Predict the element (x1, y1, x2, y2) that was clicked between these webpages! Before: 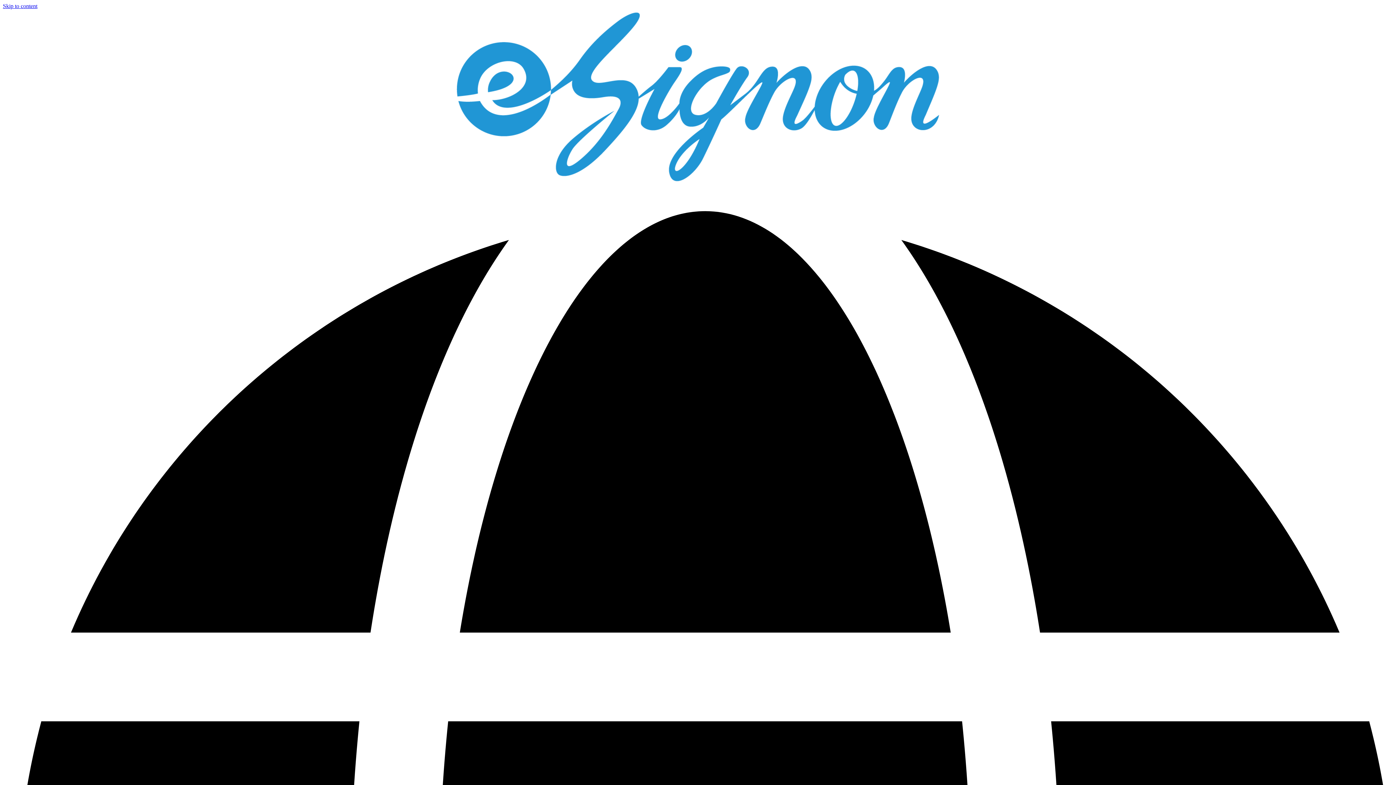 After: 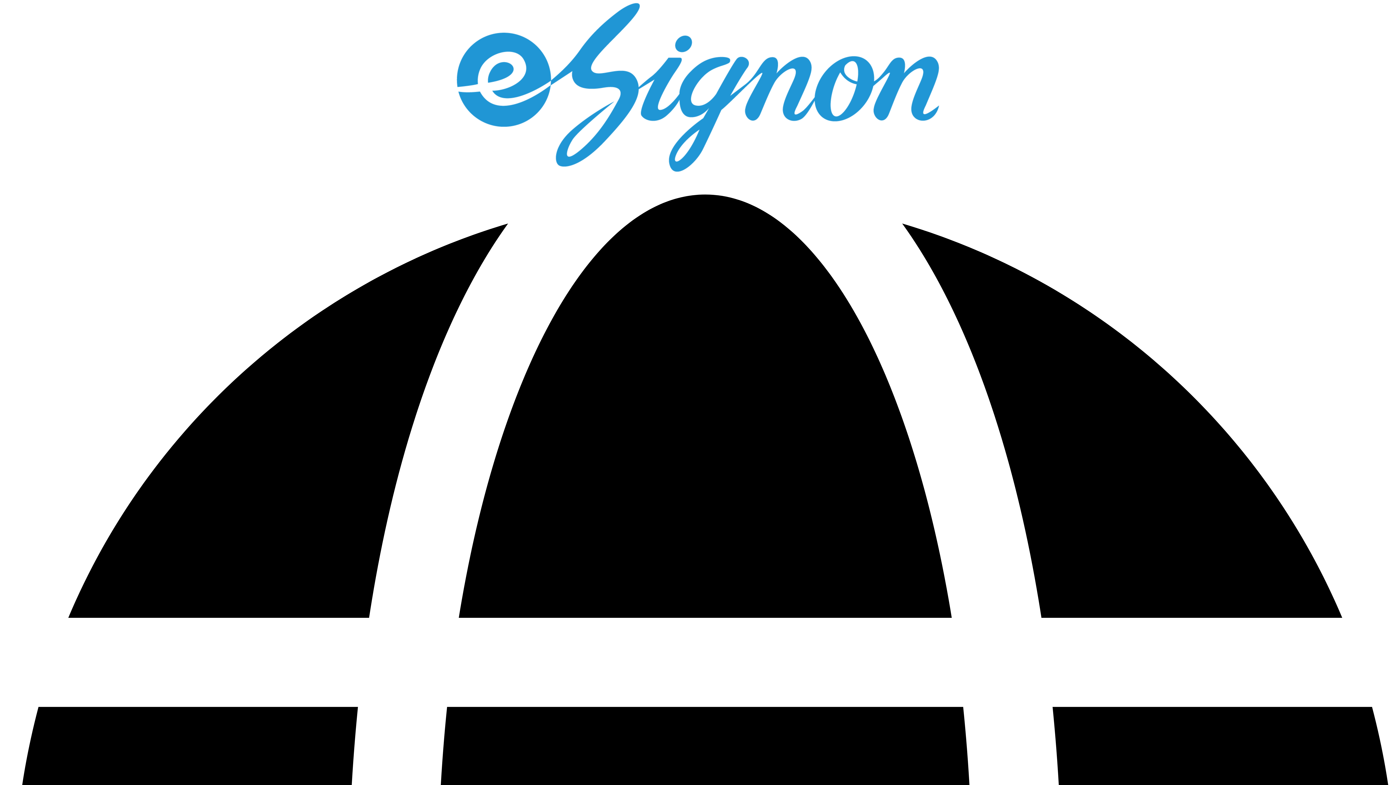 Action: bbox: (455, 176, 941, 182)